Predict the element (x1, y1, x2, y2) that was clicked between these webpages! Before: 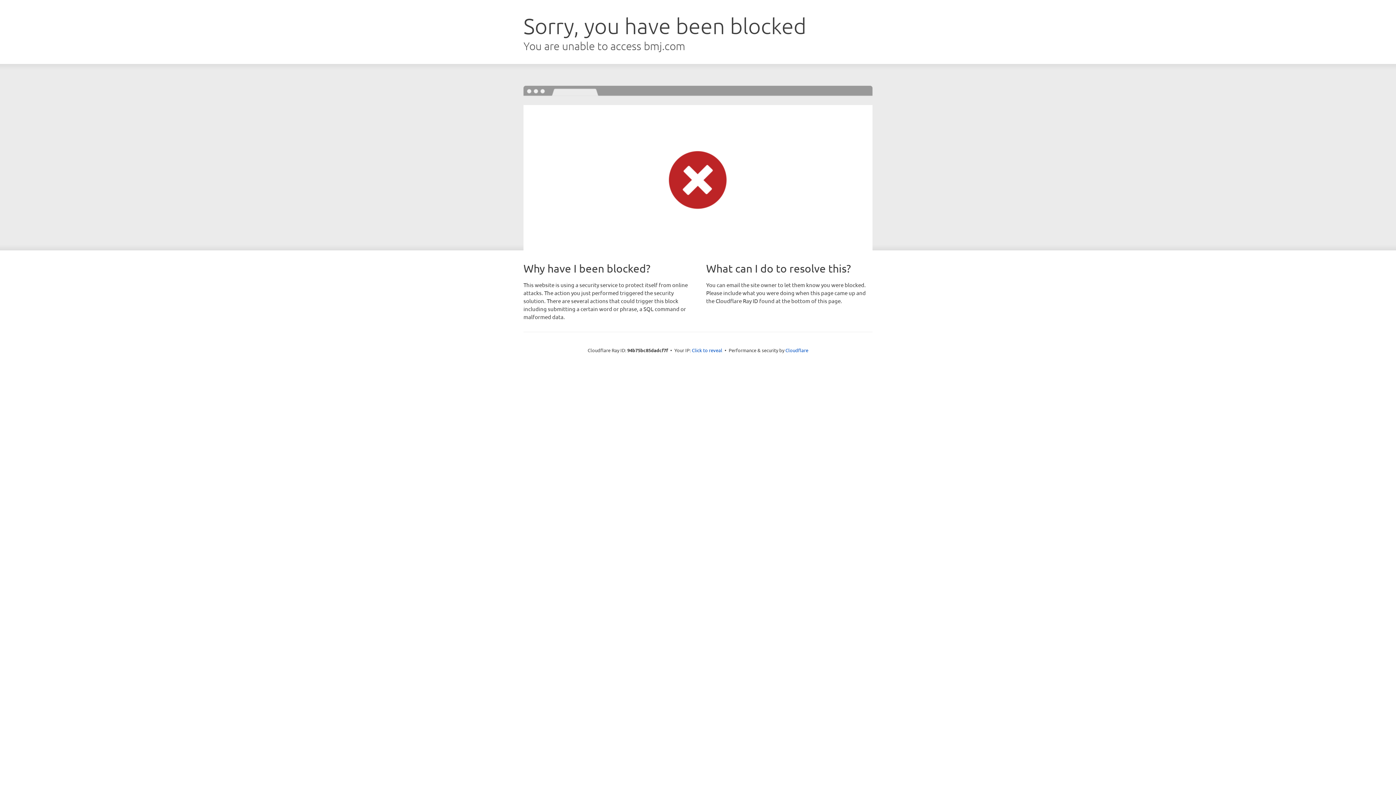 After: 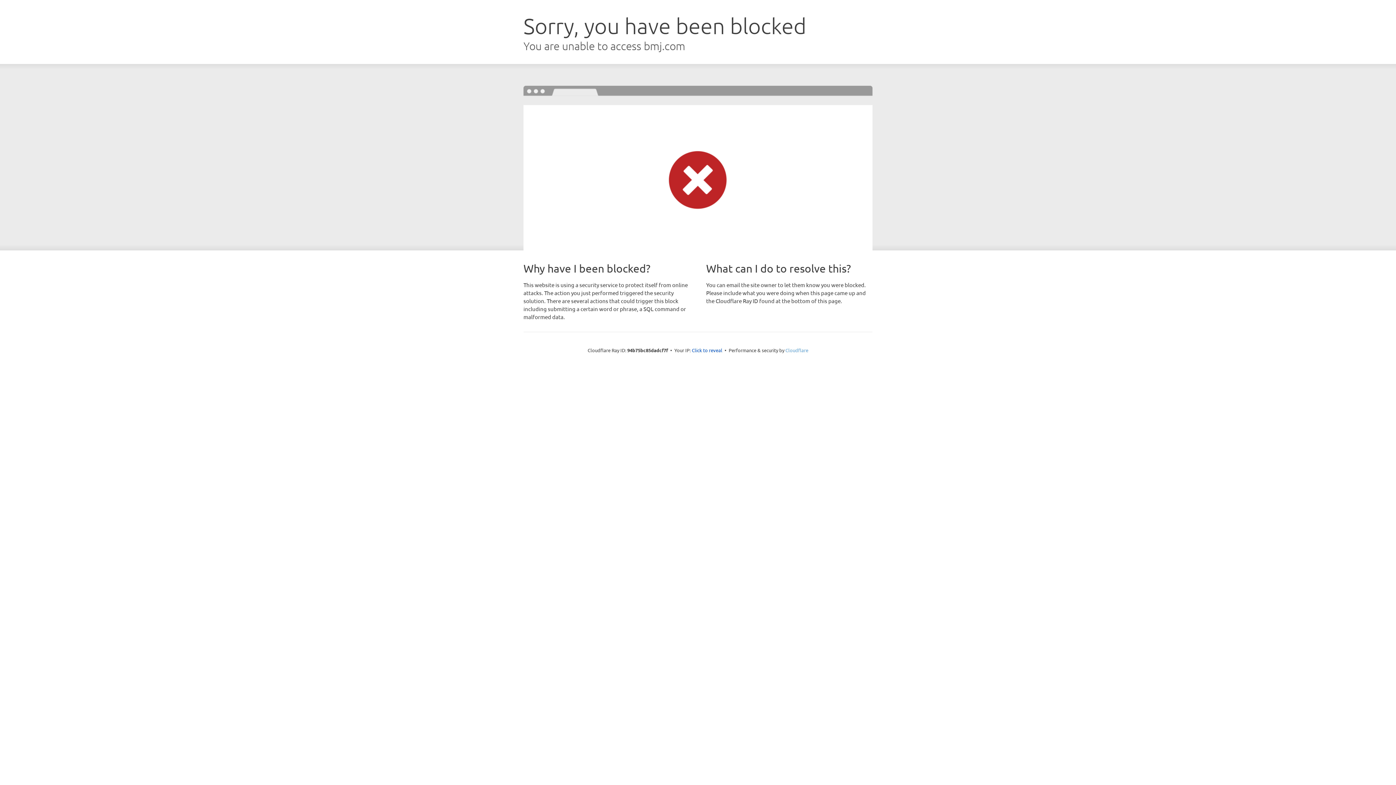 Action: label: Cloudflare bbox: (785, 347, 808, 353)